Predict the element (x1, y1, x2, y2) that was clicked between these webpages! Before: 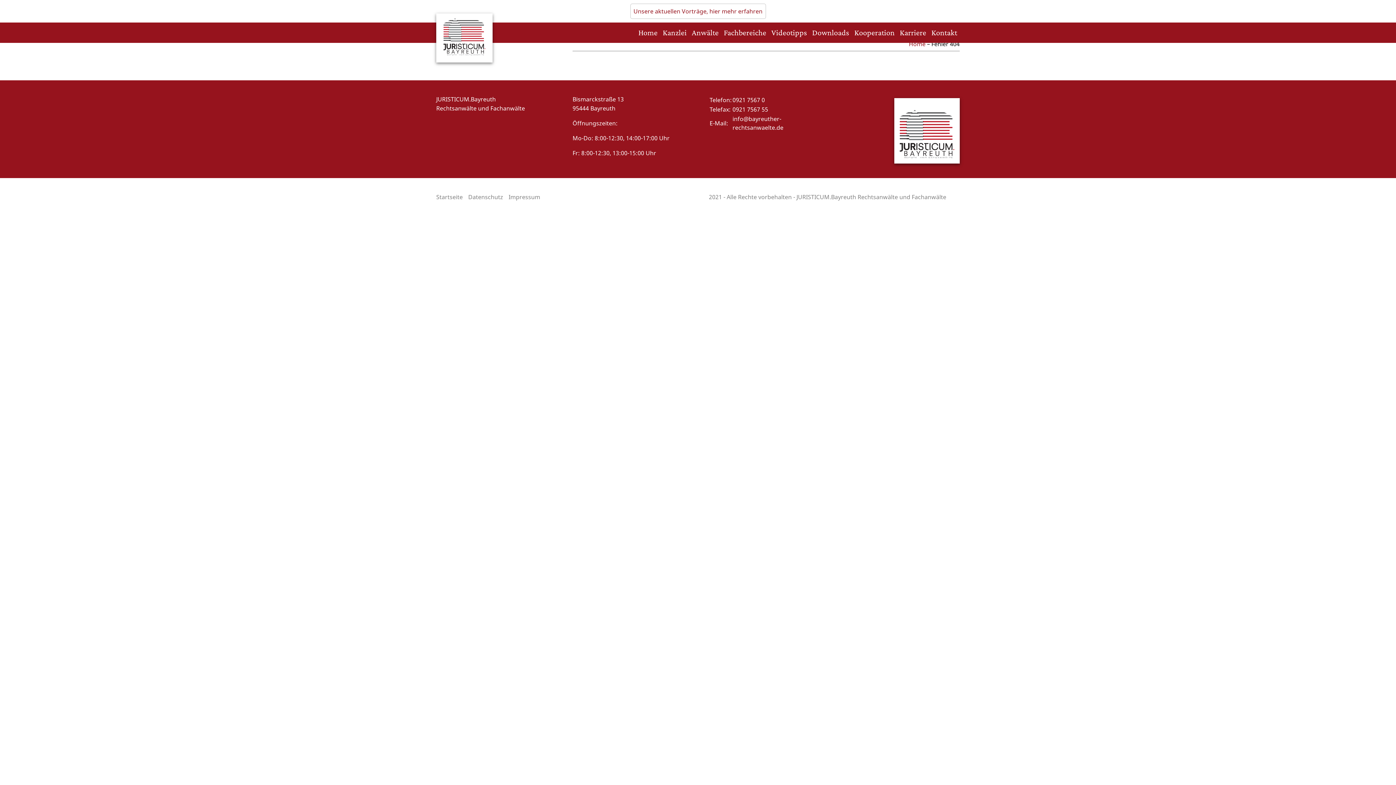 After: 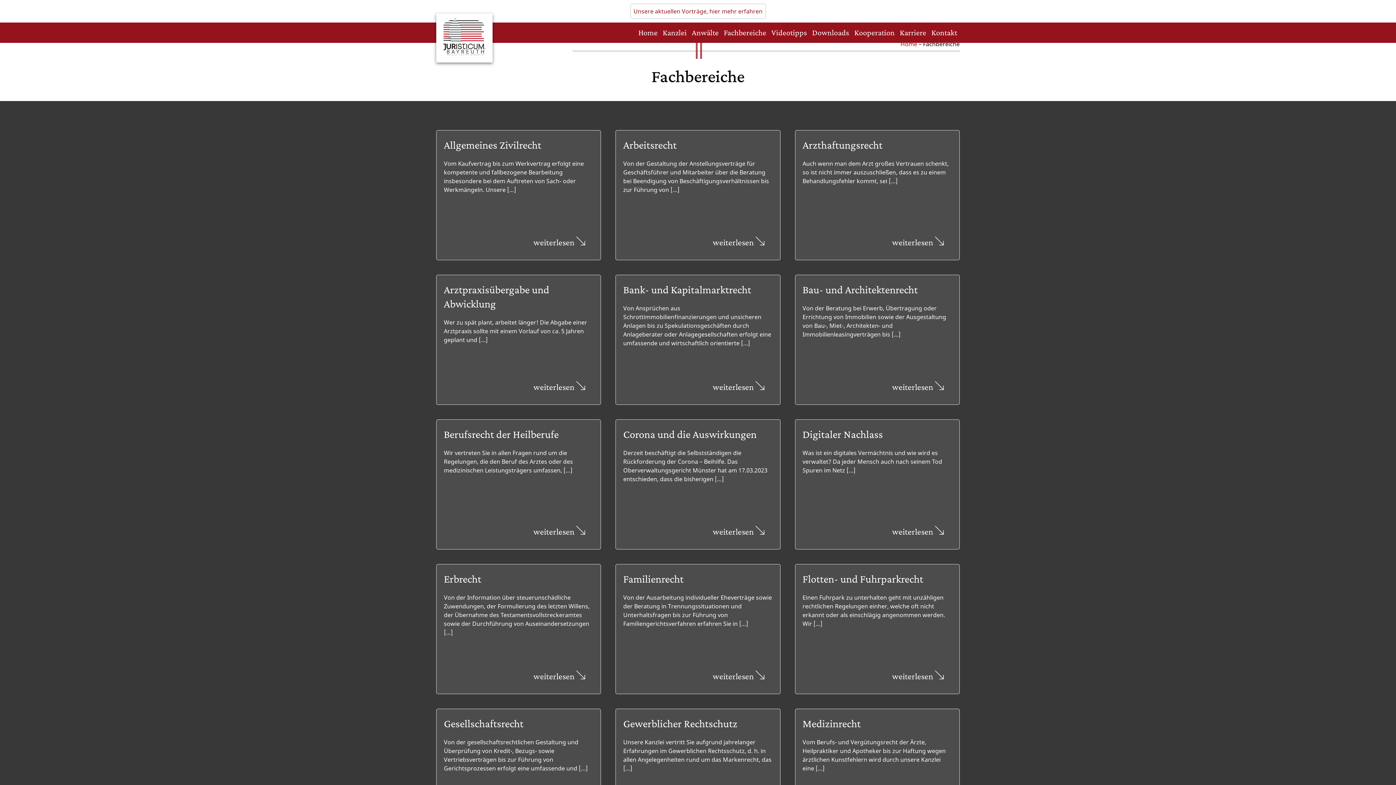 Action: bbox: (721, 22, 769, 42) label: Fachbereiche